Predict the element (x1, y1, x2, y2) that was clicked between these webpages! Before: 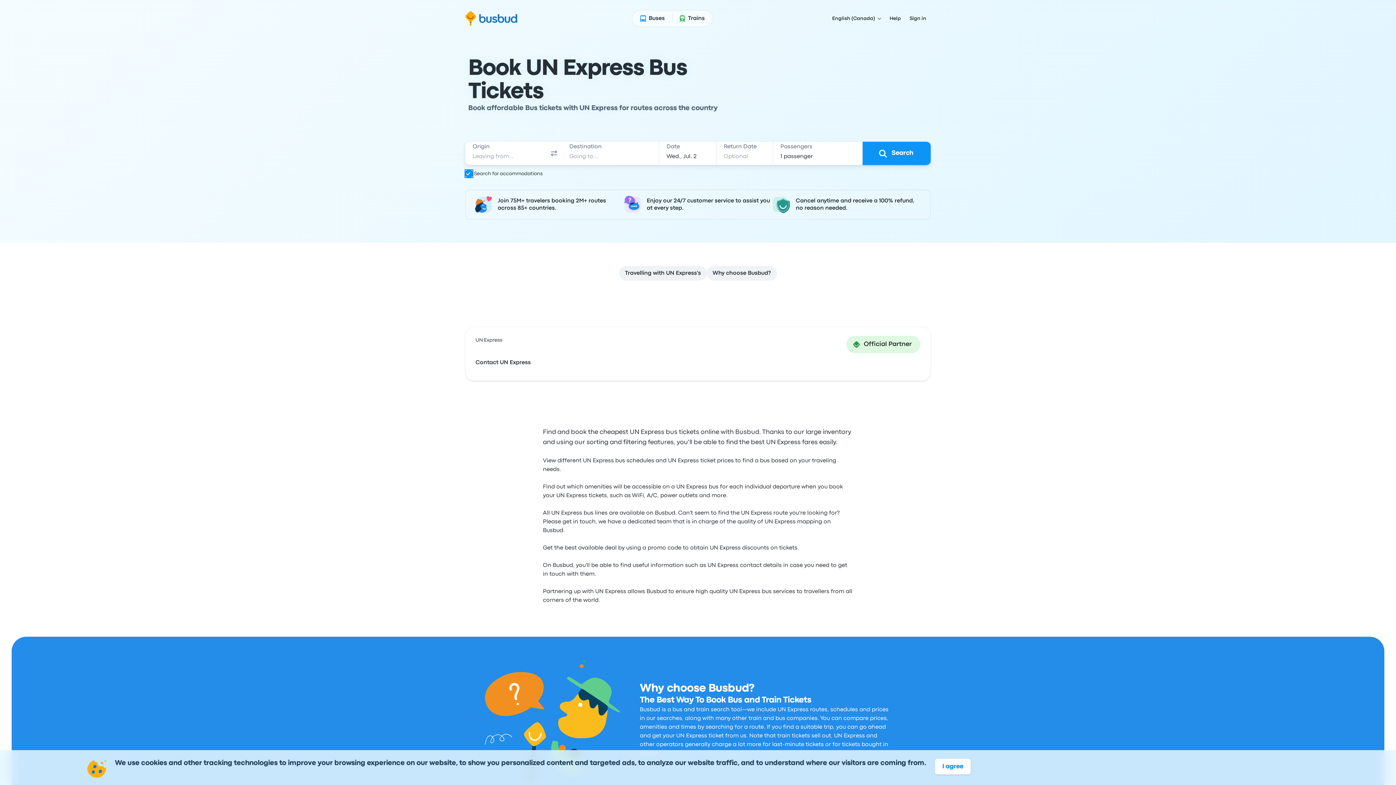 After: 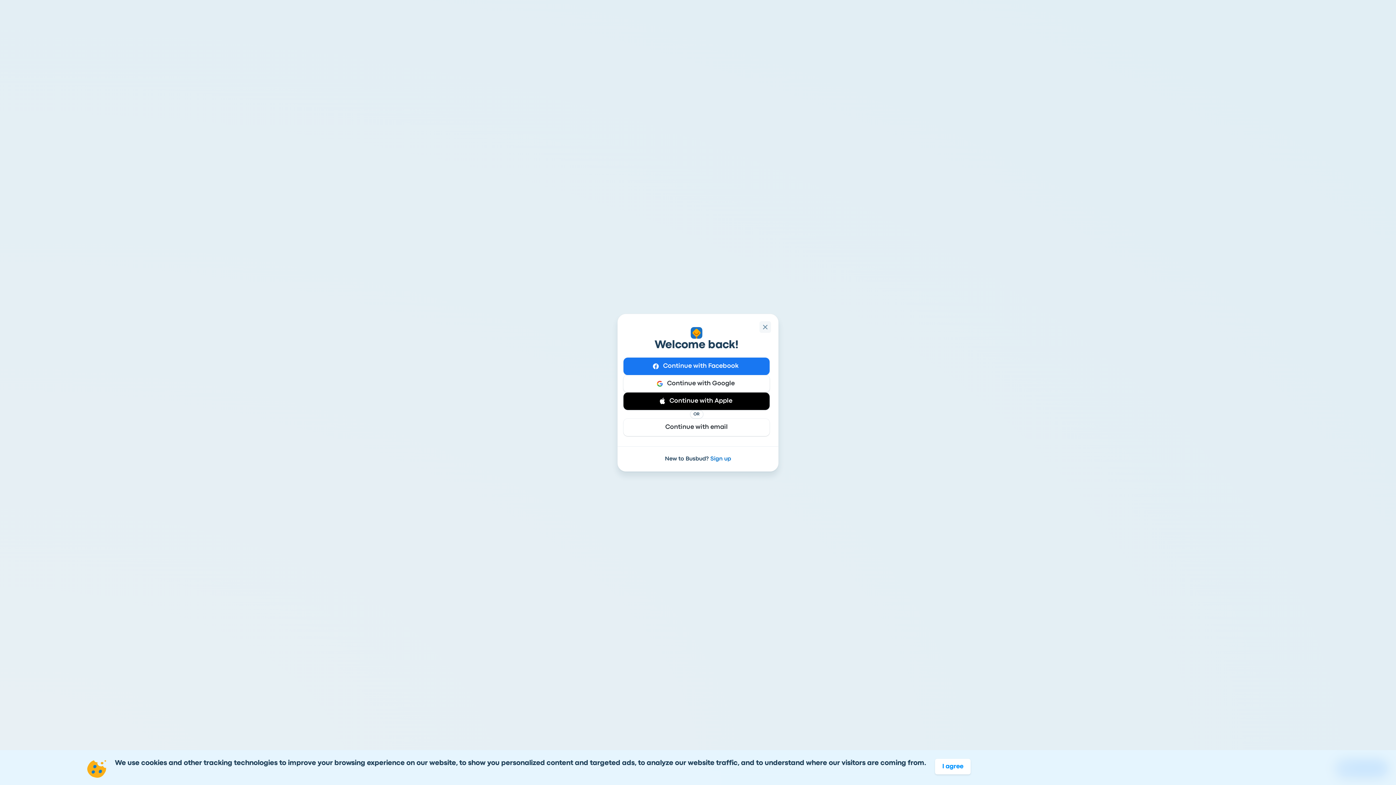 Action: bbox: (905, 12, 930, 24) label: Sign in